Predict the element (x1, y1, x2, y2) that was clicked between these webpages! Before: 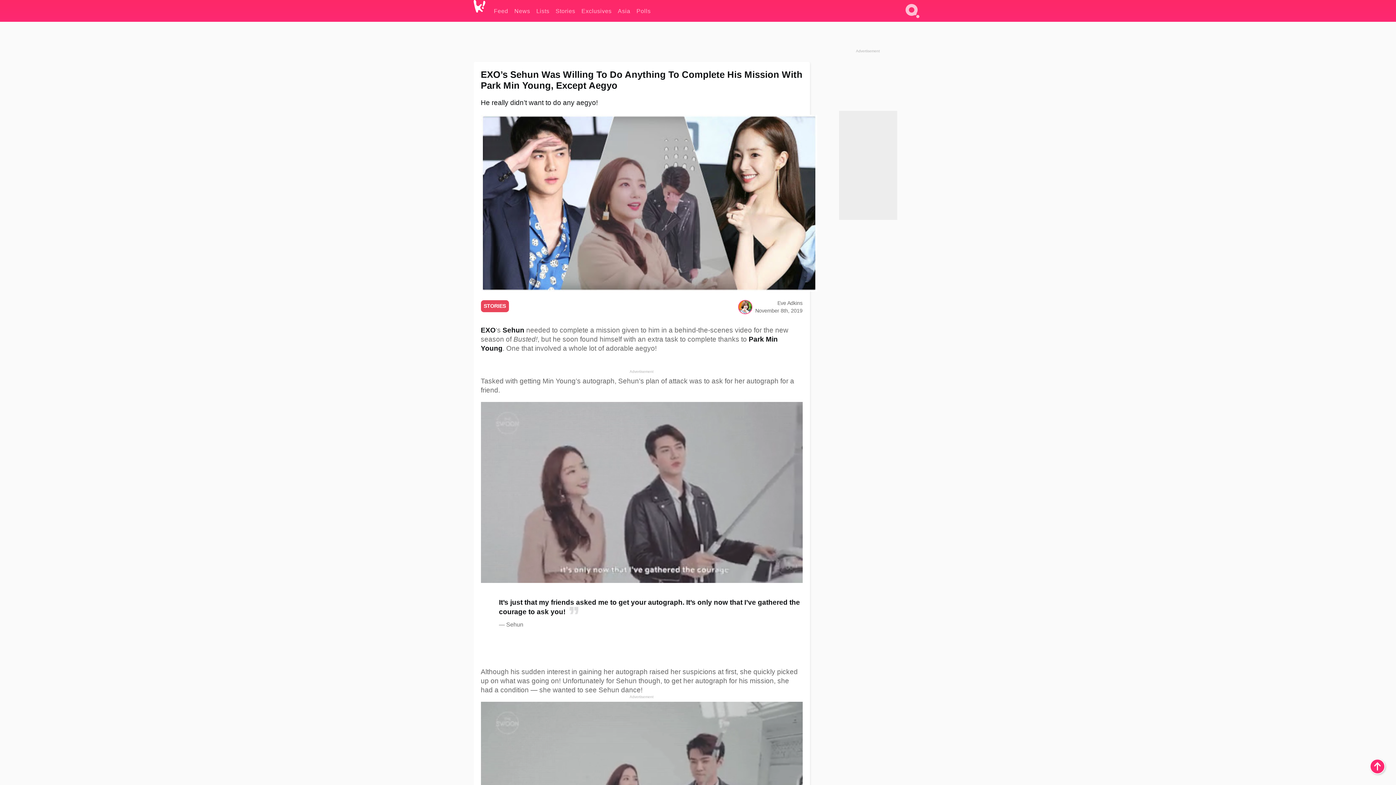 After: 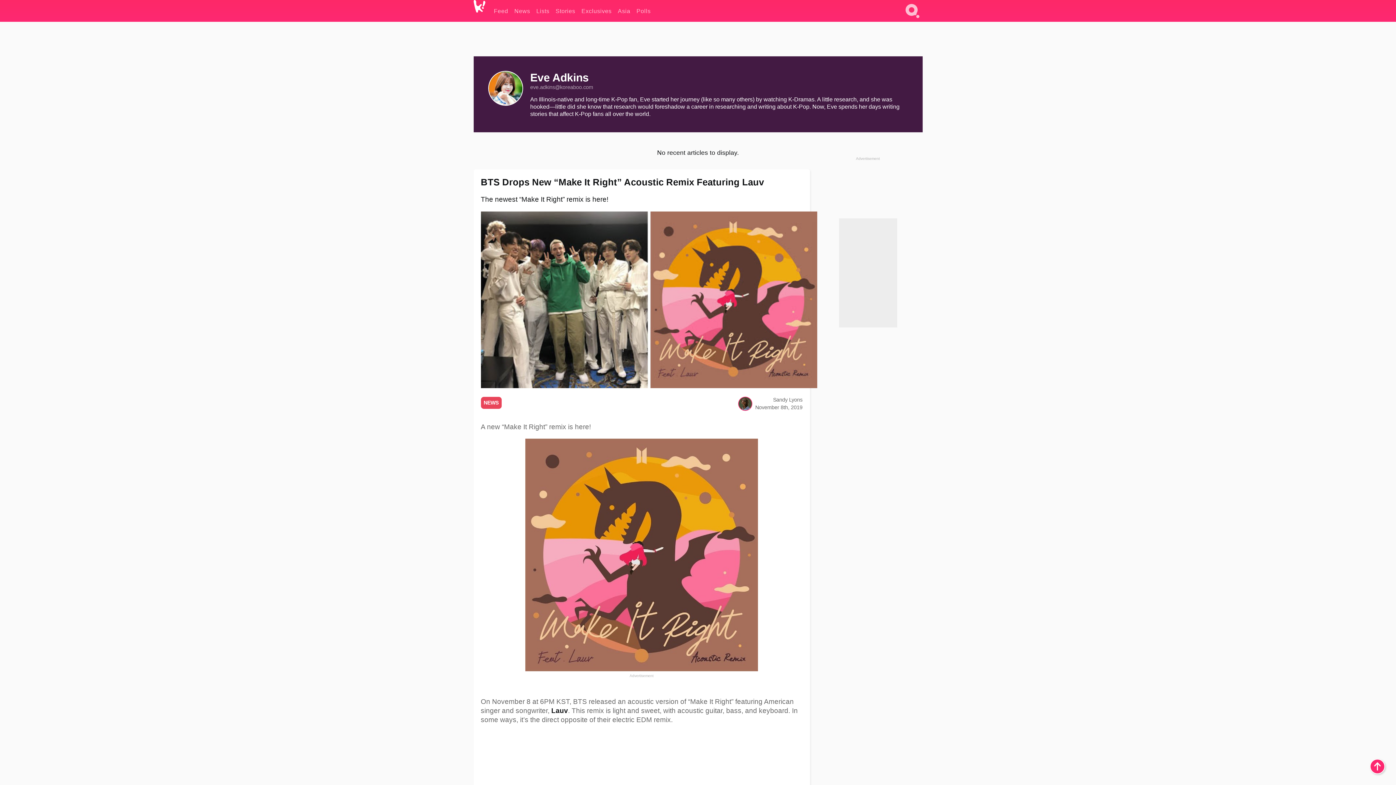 Action: bbox: (738, 308, 751, 314)